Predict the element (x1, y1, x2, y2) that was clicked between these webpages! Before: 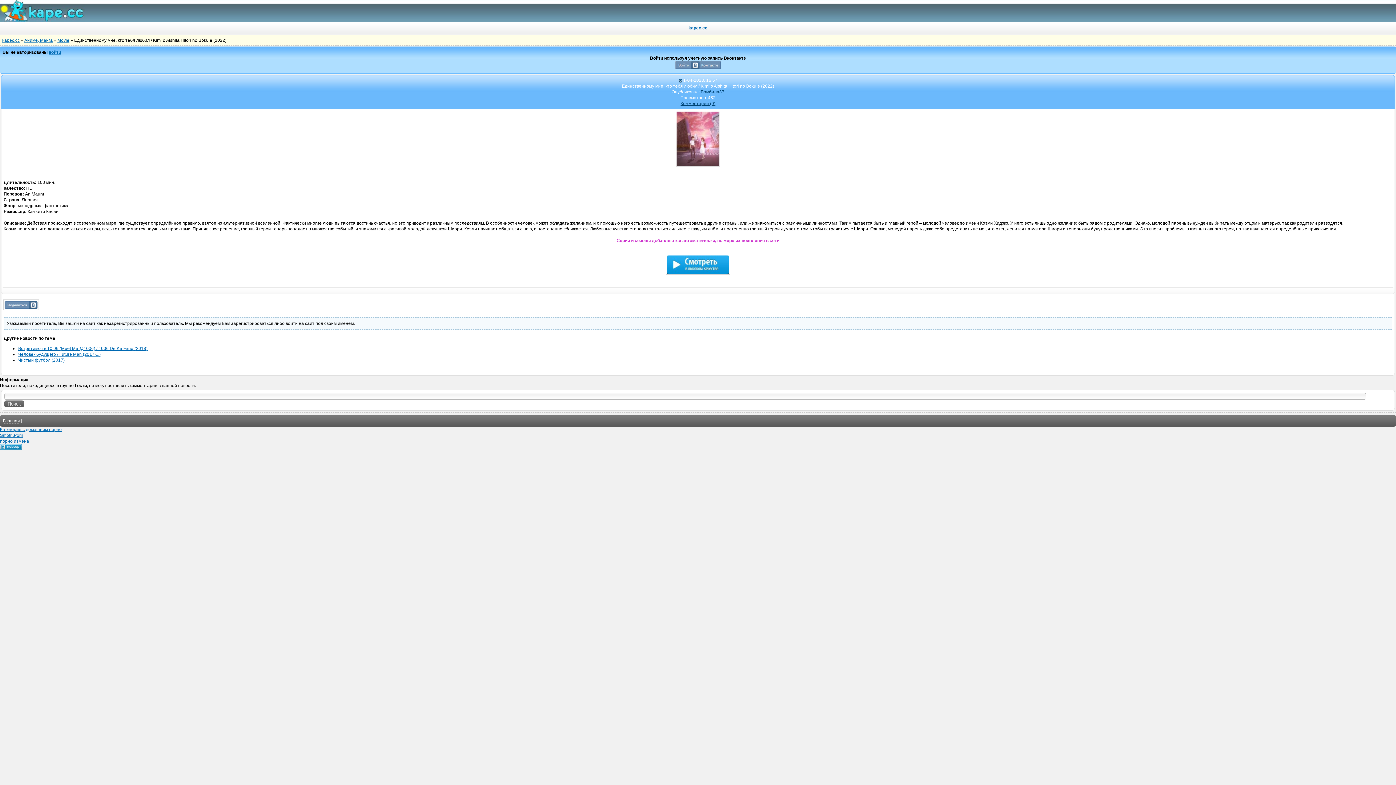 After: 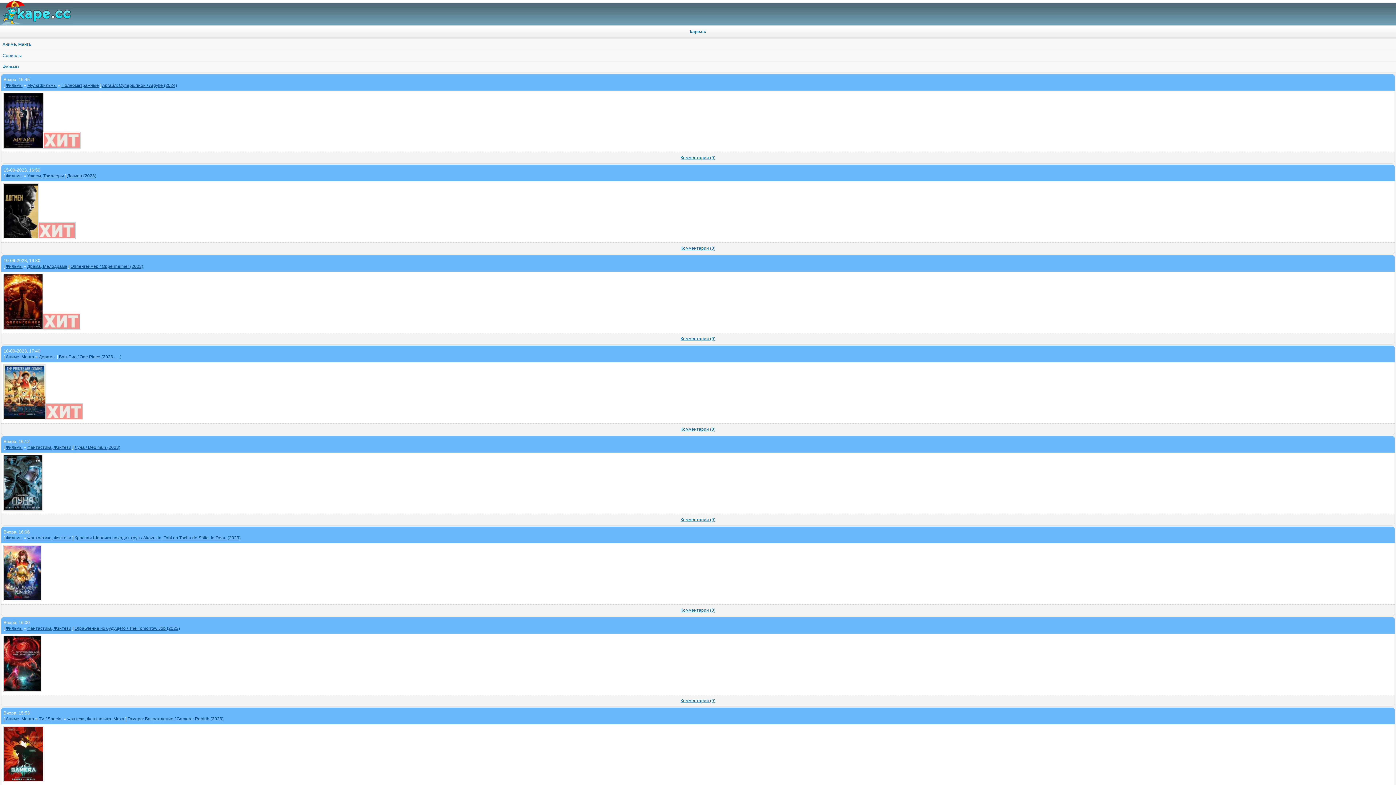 Action: label: порно измена bbox: (0, 438, 29, 444)